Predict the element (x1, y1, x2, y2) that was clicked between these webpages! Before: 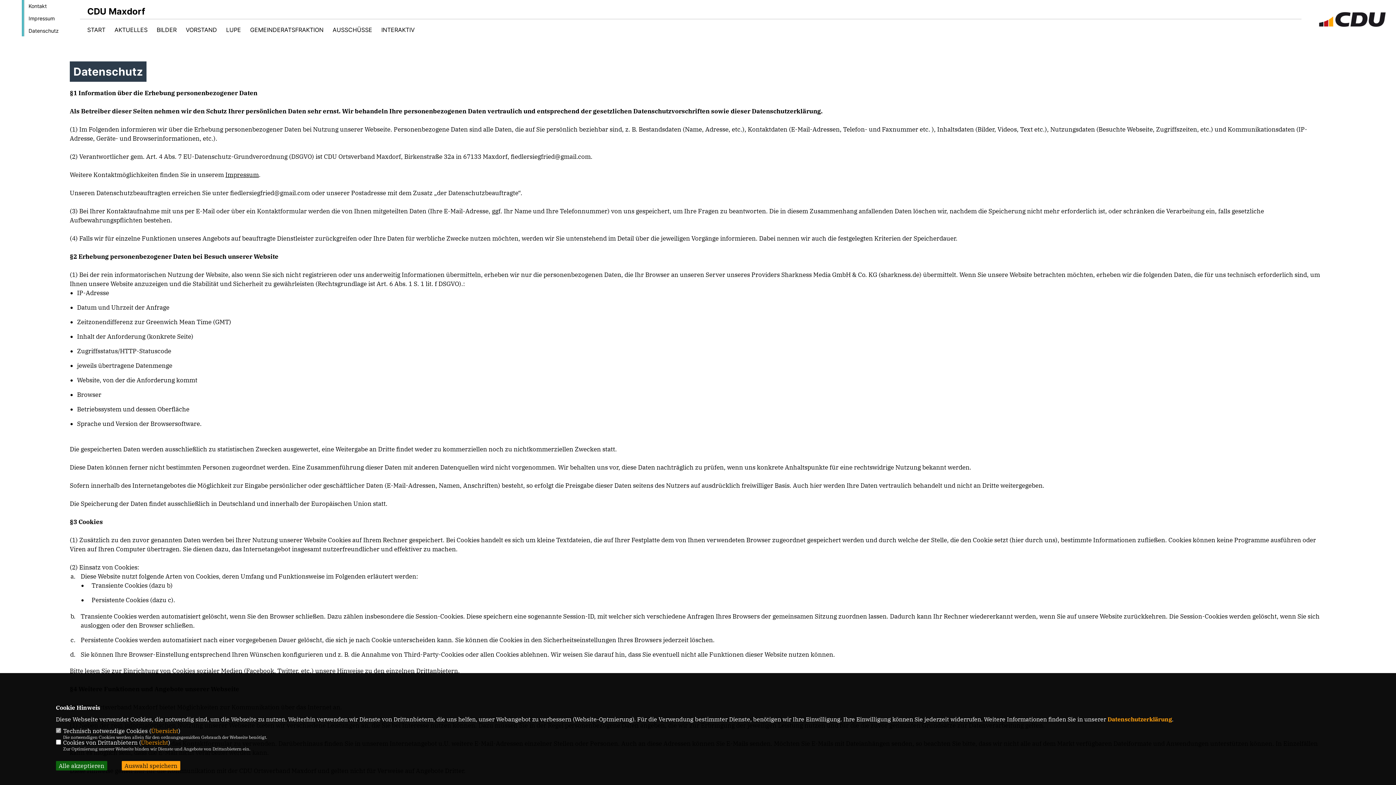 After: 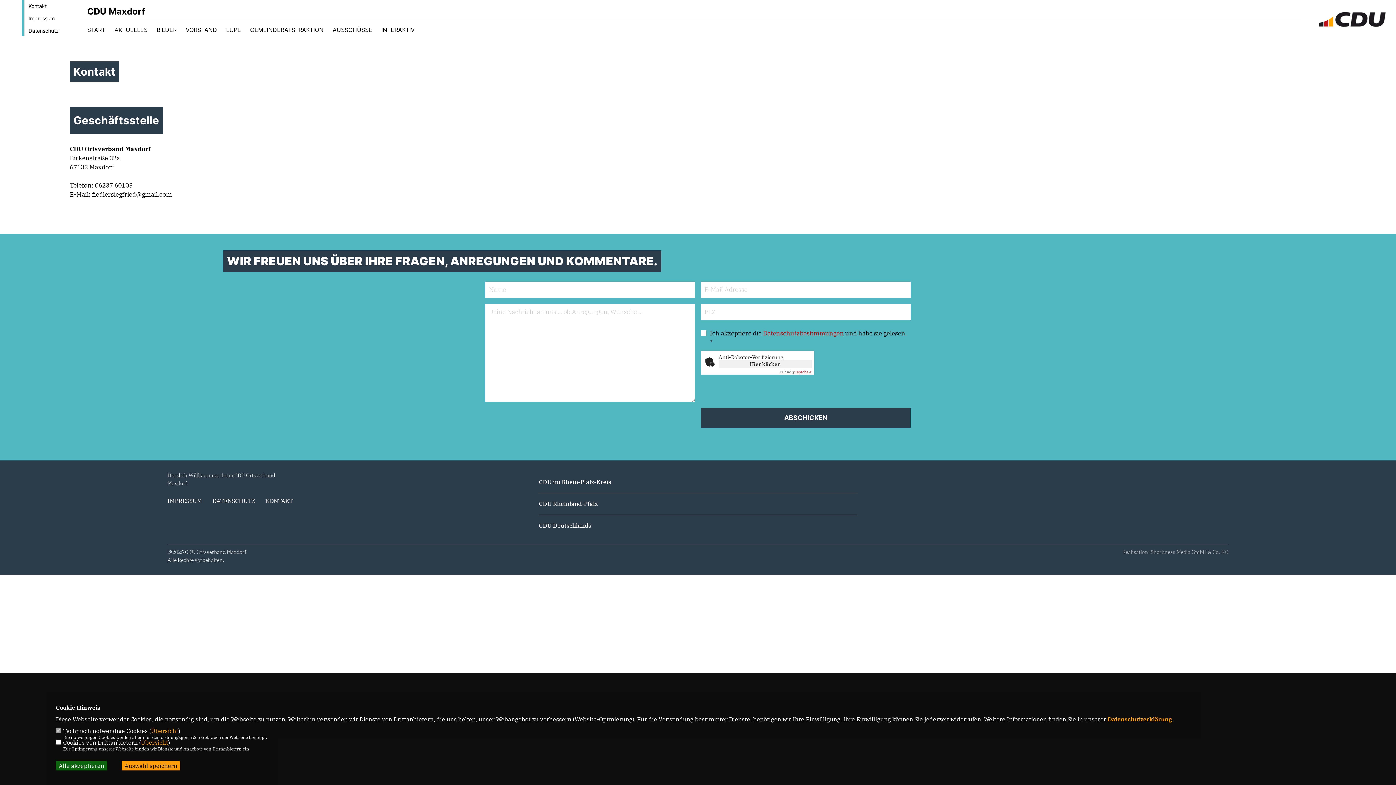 Action: label: Kontakt bbox: (28, 2, 46, 9)